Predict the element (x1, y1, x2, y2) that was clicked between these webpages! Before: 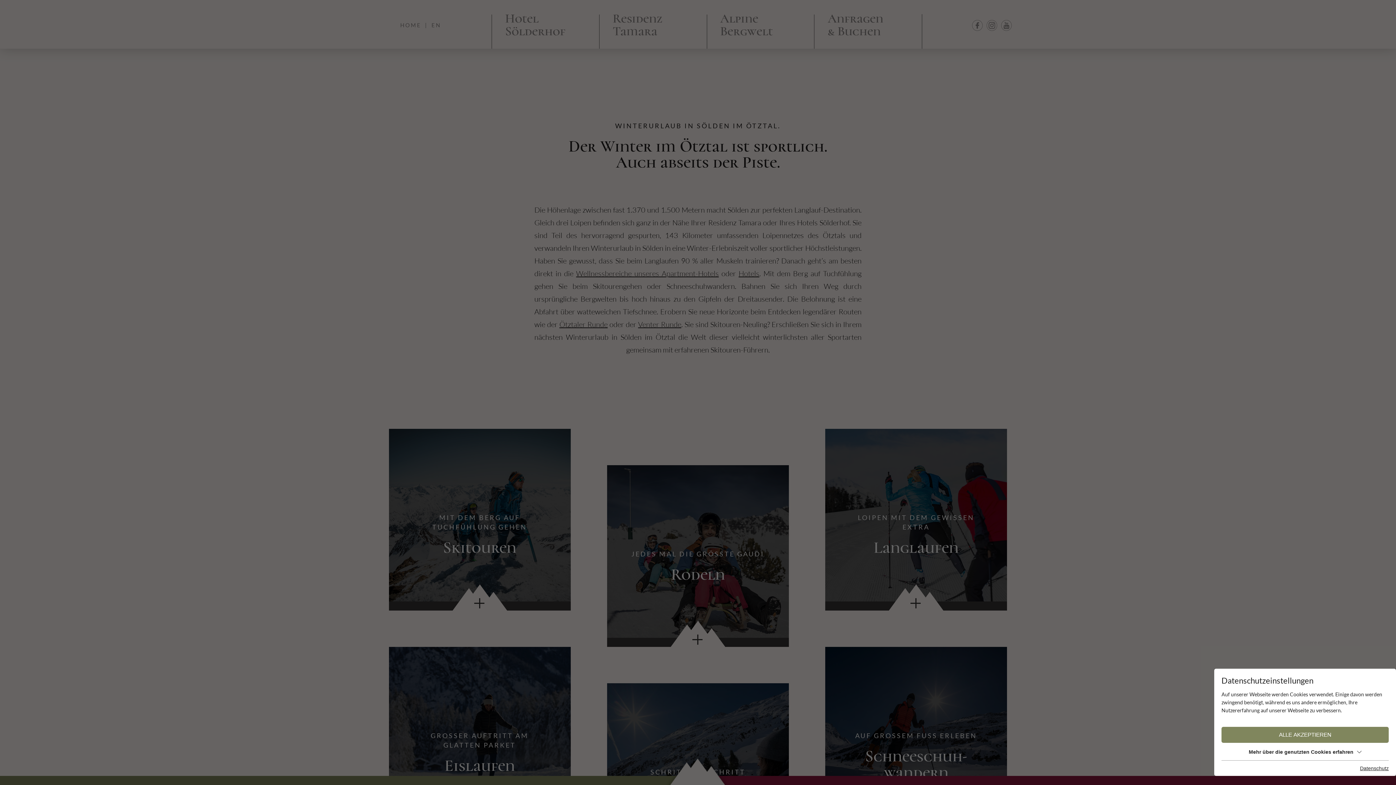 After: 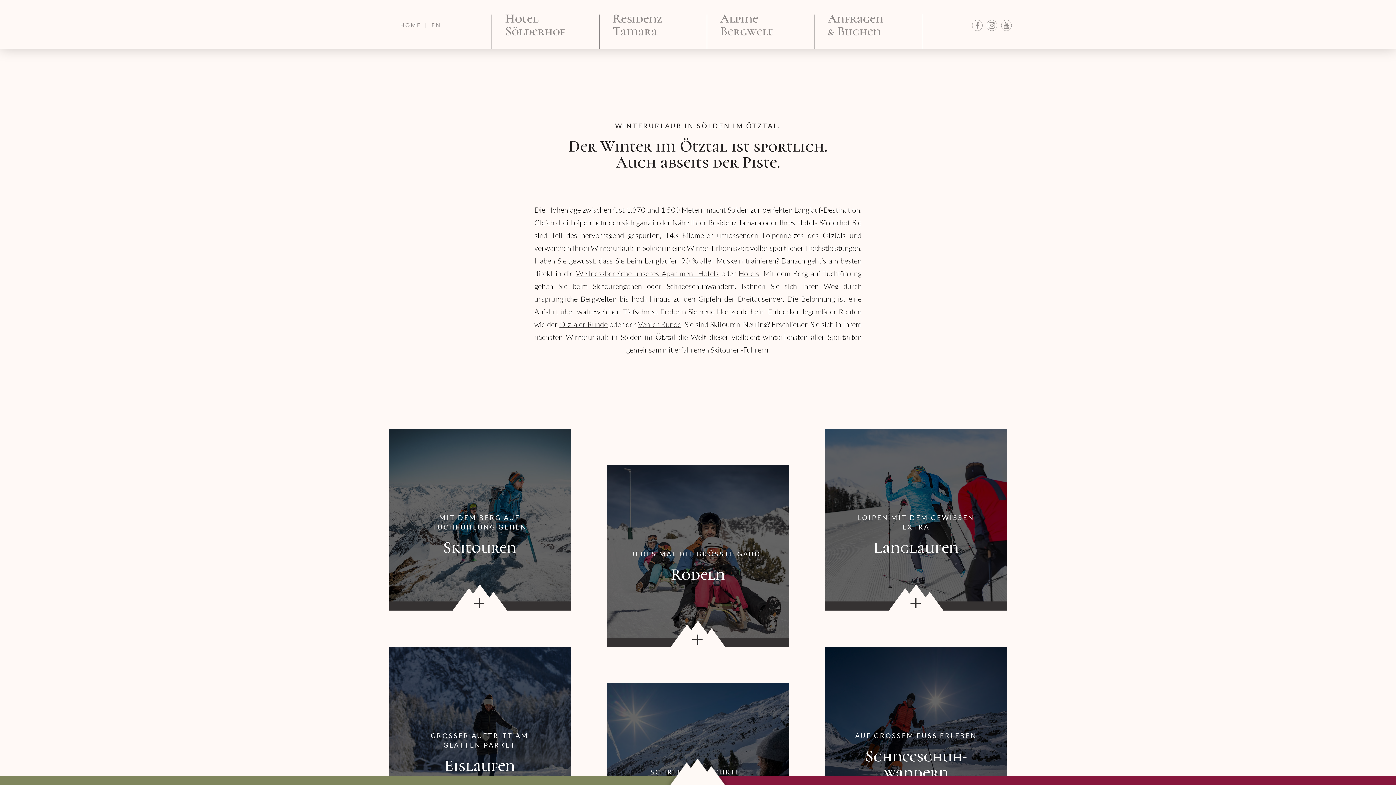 Action: bbox: (1221, 727, 1389, 743) label: ALLE AKZEPTIEREN